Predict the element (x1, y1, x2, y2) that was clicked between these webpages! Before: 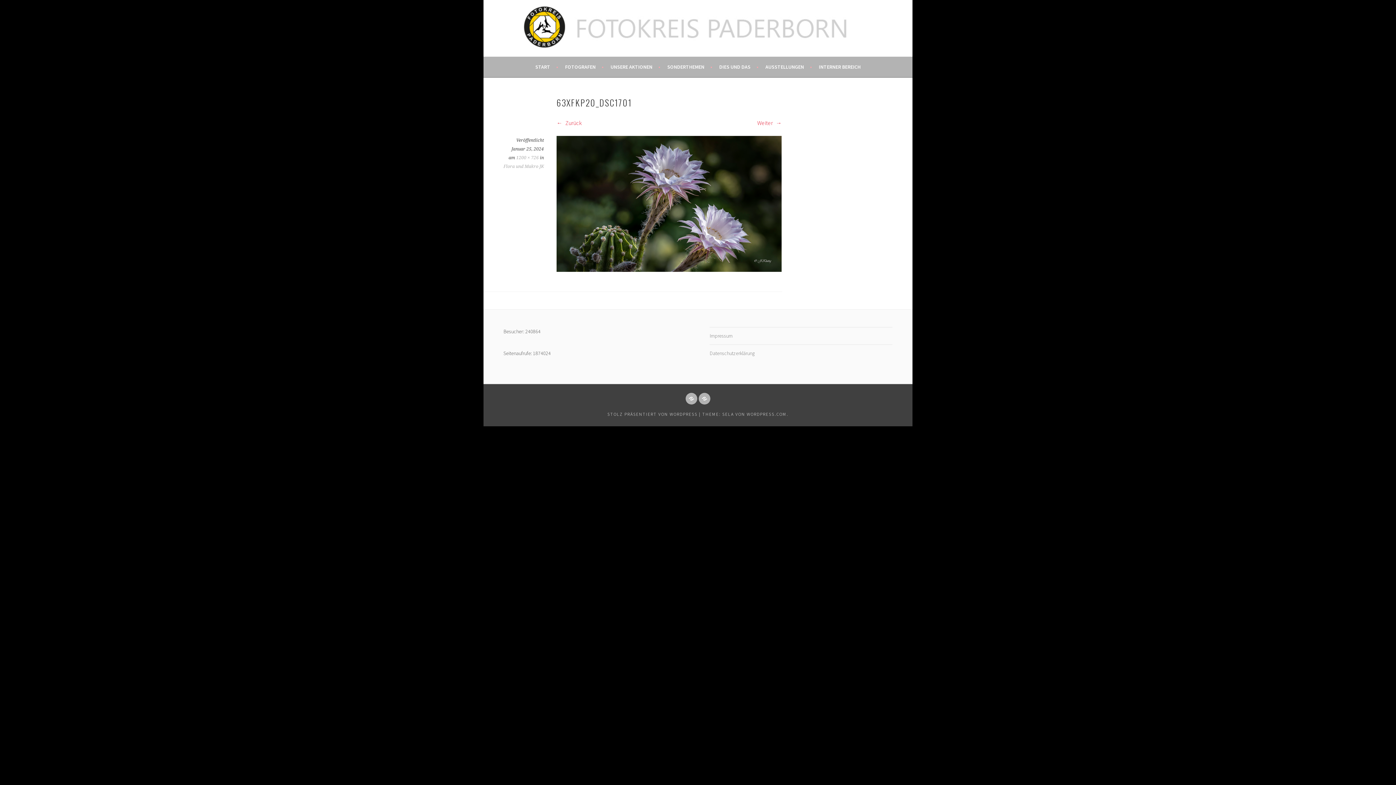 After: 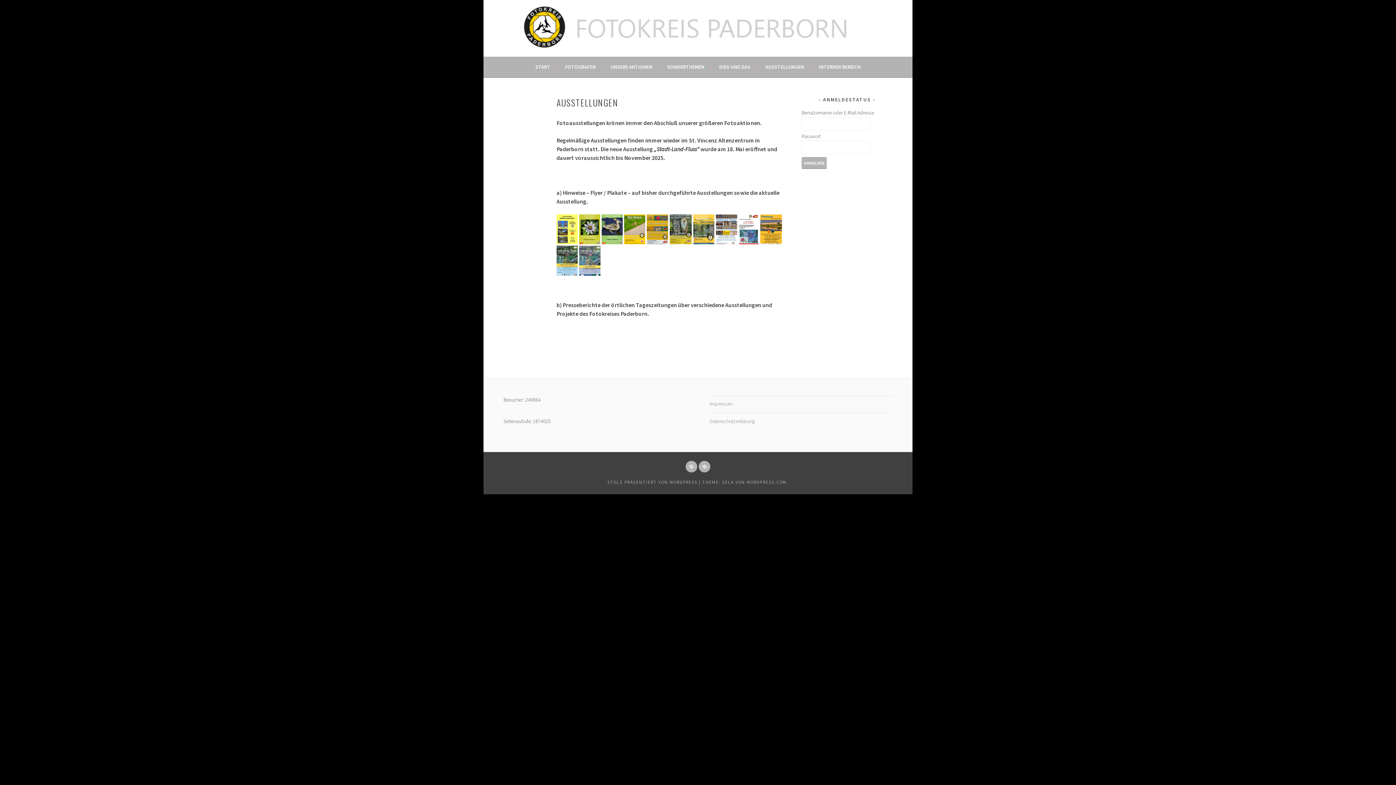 Action: label: AUSSTELLUNGEN bbox: (765, 62, 812, 71)